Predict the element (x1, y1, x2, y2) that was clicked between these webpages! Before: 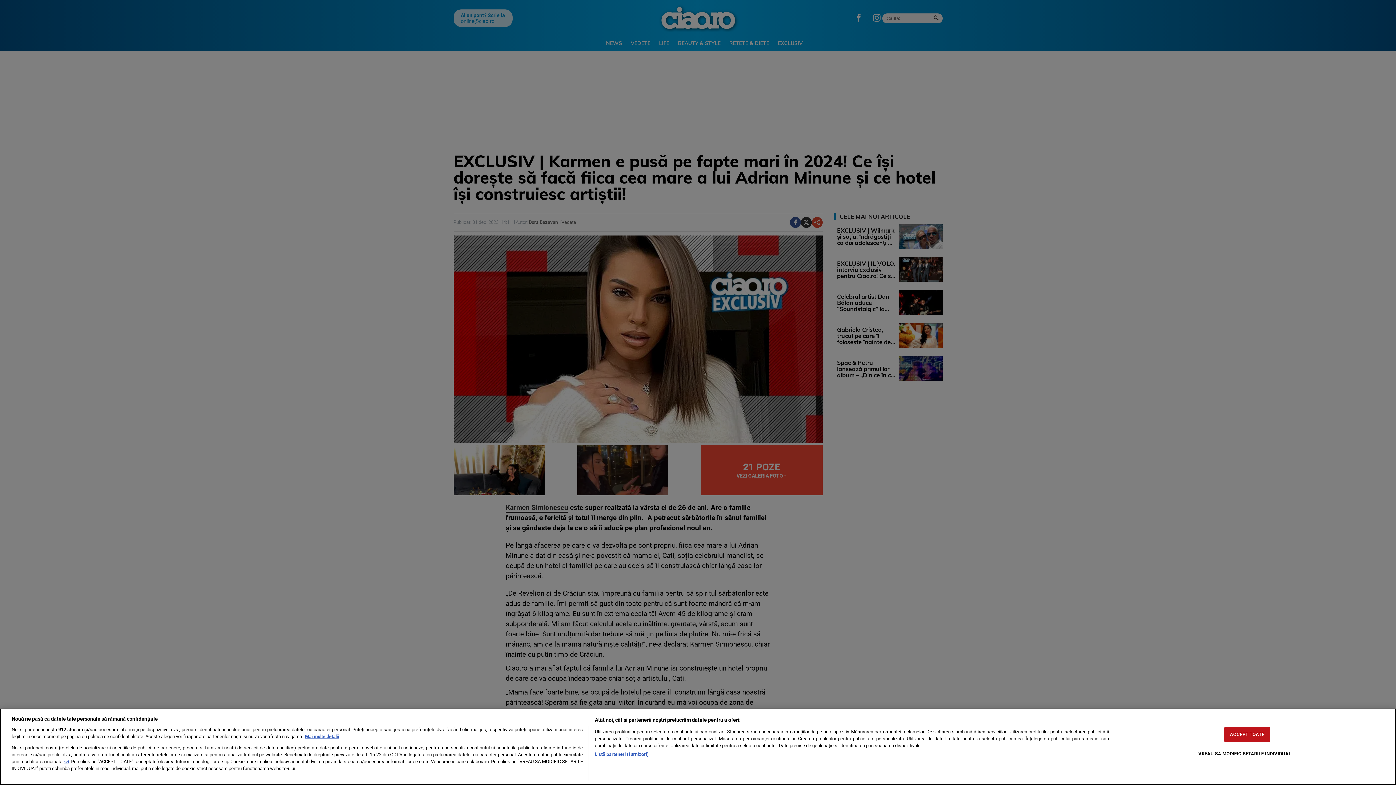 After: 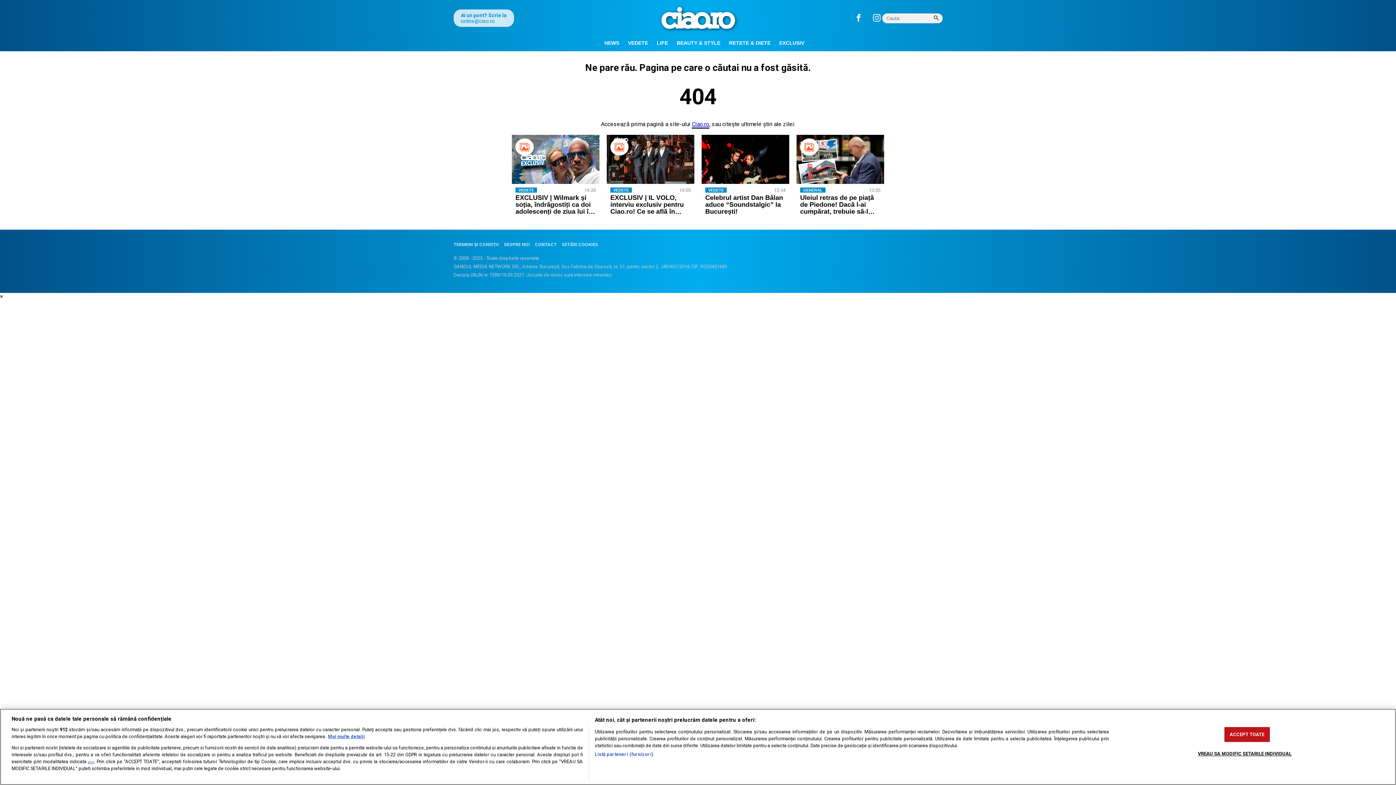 Action: bbox: (63, 760, 68, 764) label: aici